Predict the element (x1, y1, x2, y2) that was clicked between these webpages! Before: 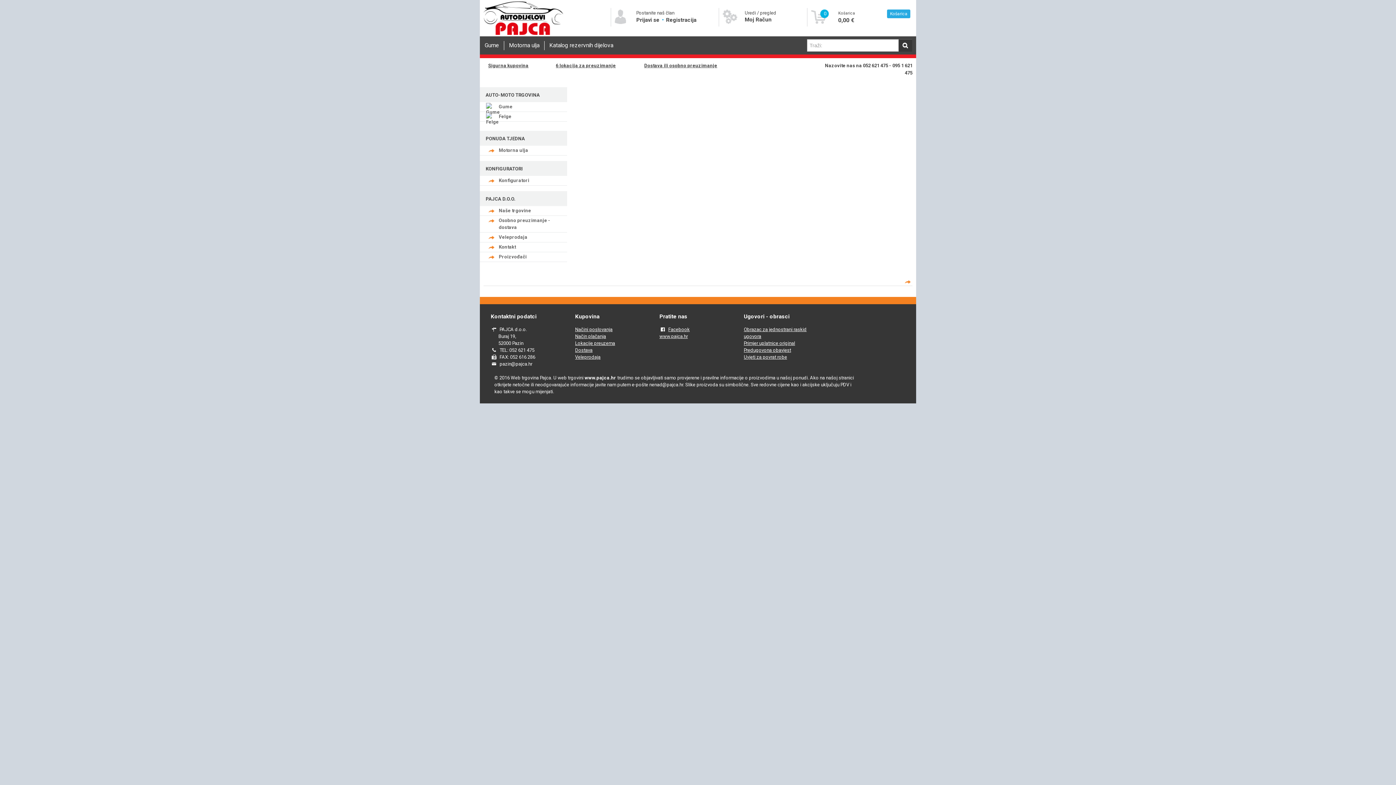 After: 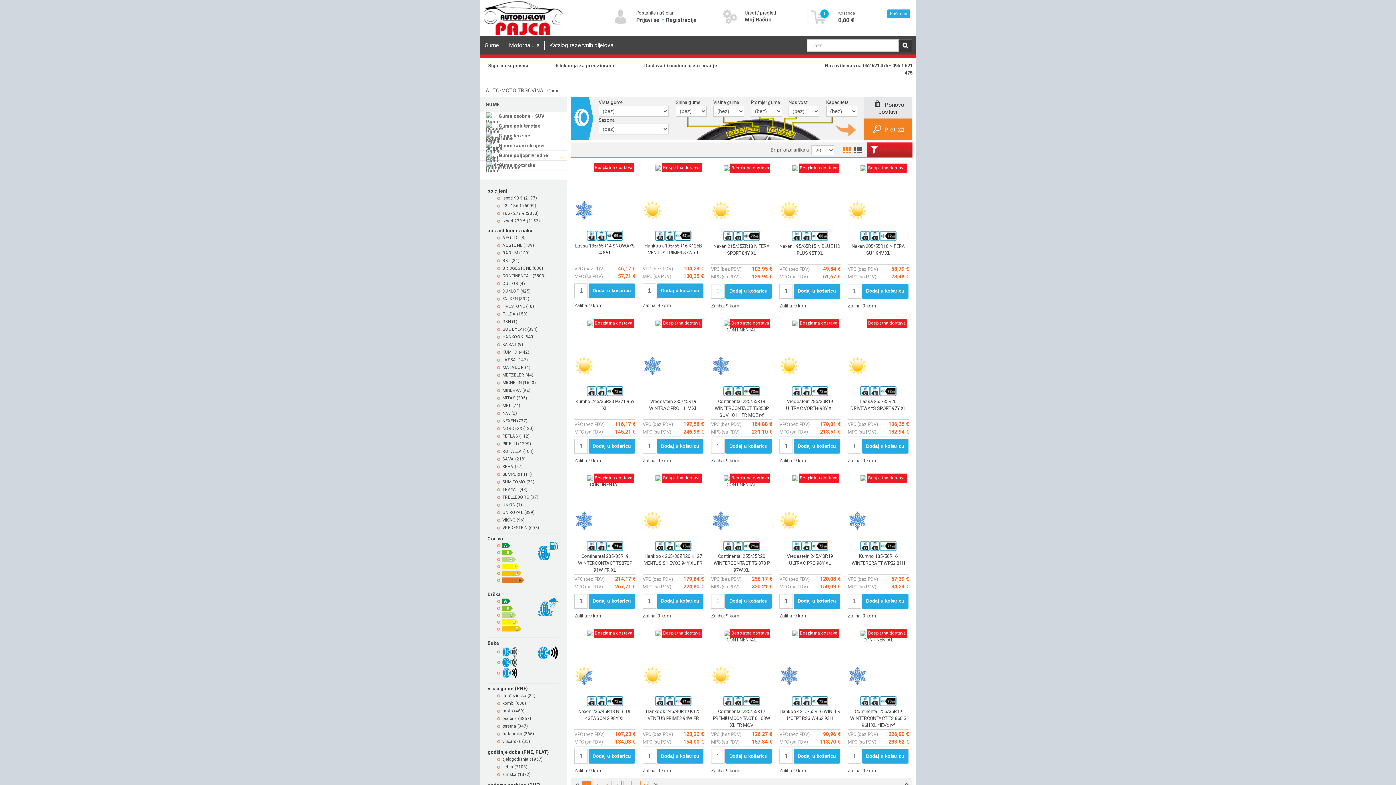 Action: label: Gume bbox: (480, 102, 567, 112)